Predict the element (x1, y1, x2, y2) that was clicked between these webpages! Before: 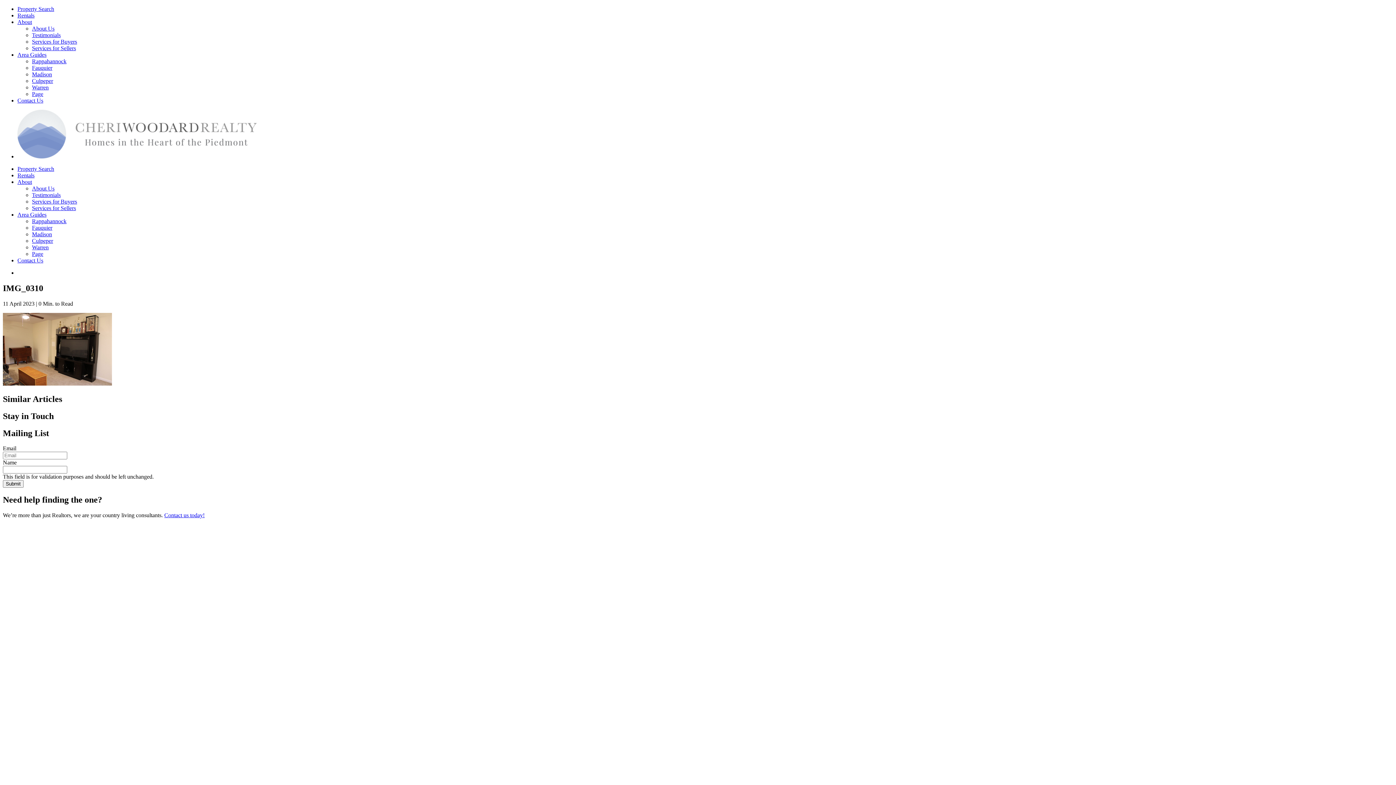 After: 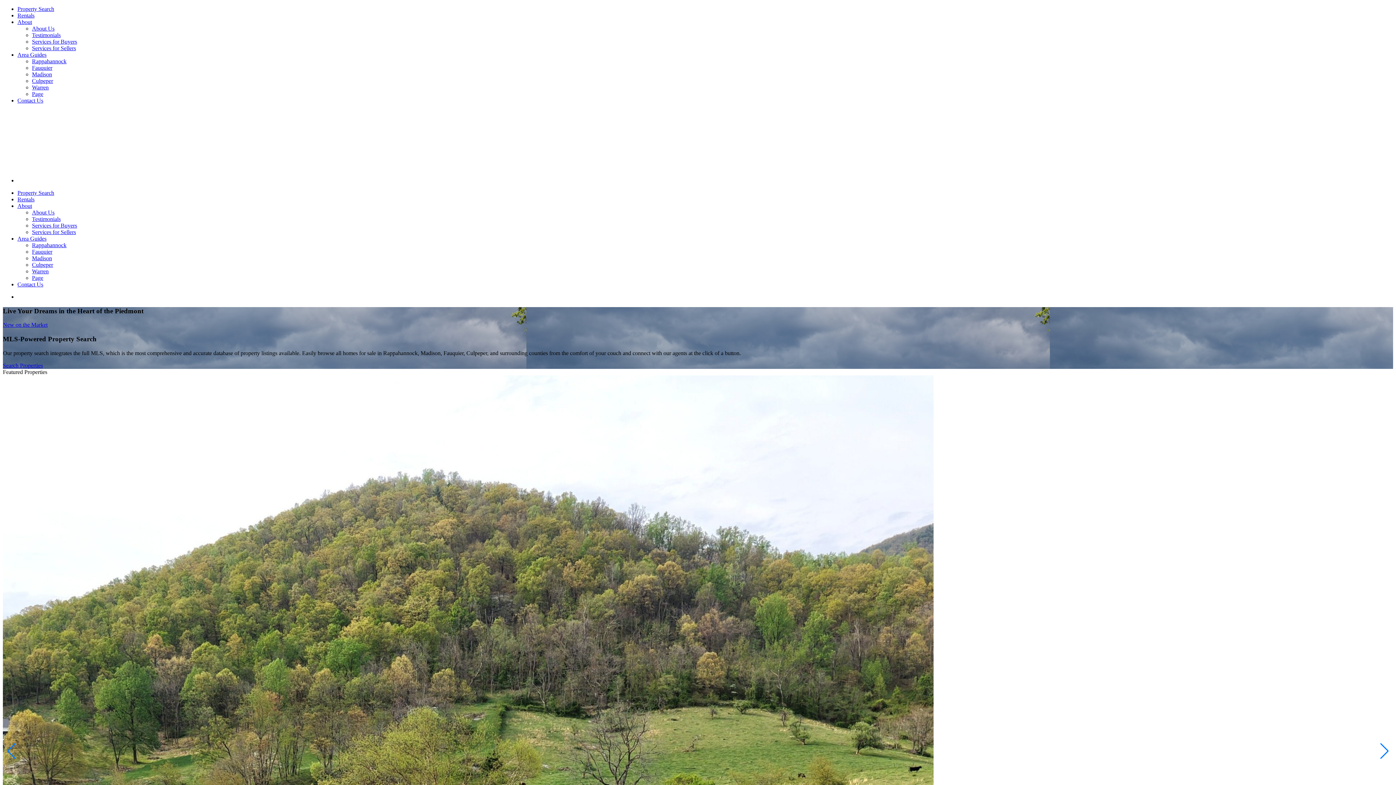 Action: bbox: (17, 153, 256, 159)